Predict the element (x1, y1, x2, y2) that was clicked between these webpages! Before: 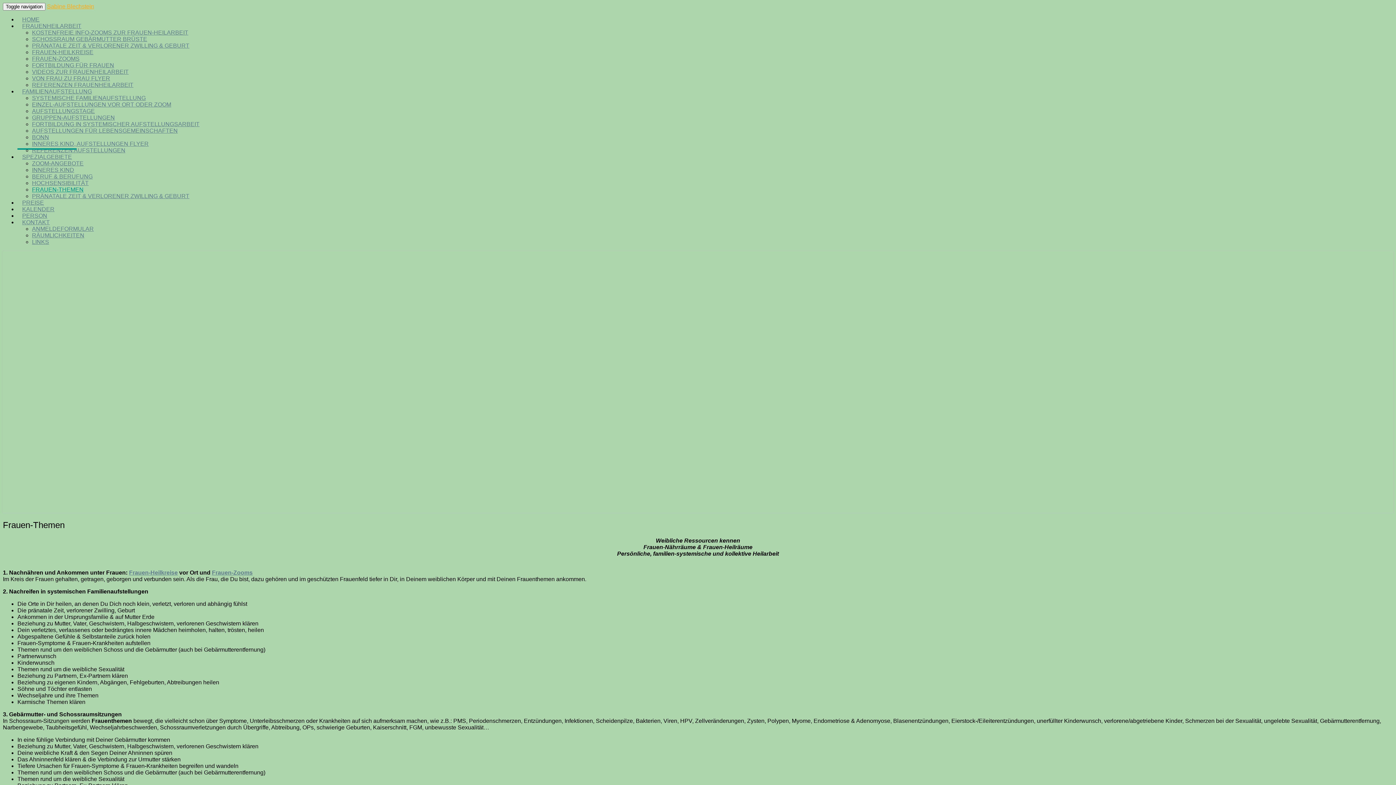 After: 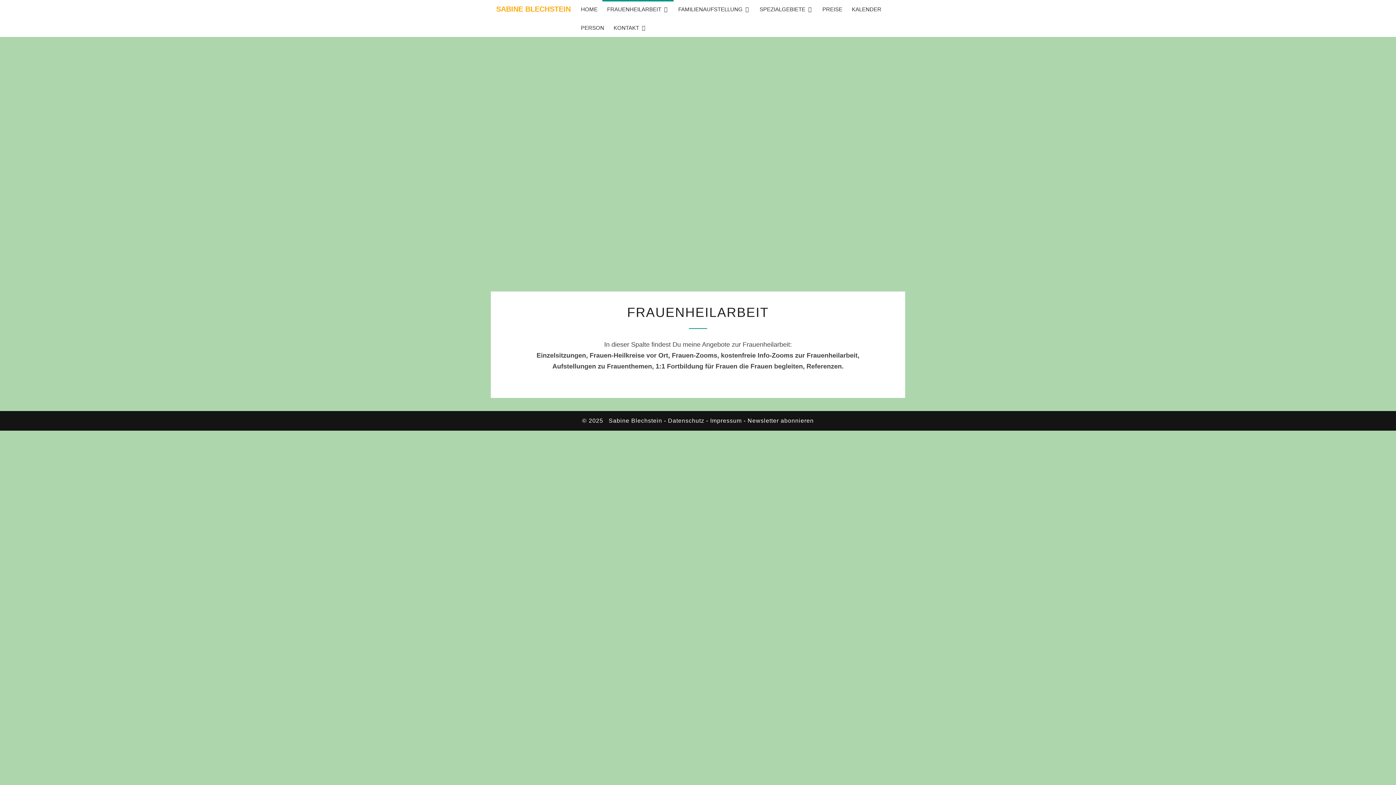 Action: bbox: (17, 18, 86, 33) label: FRAUENHEILARBEIT